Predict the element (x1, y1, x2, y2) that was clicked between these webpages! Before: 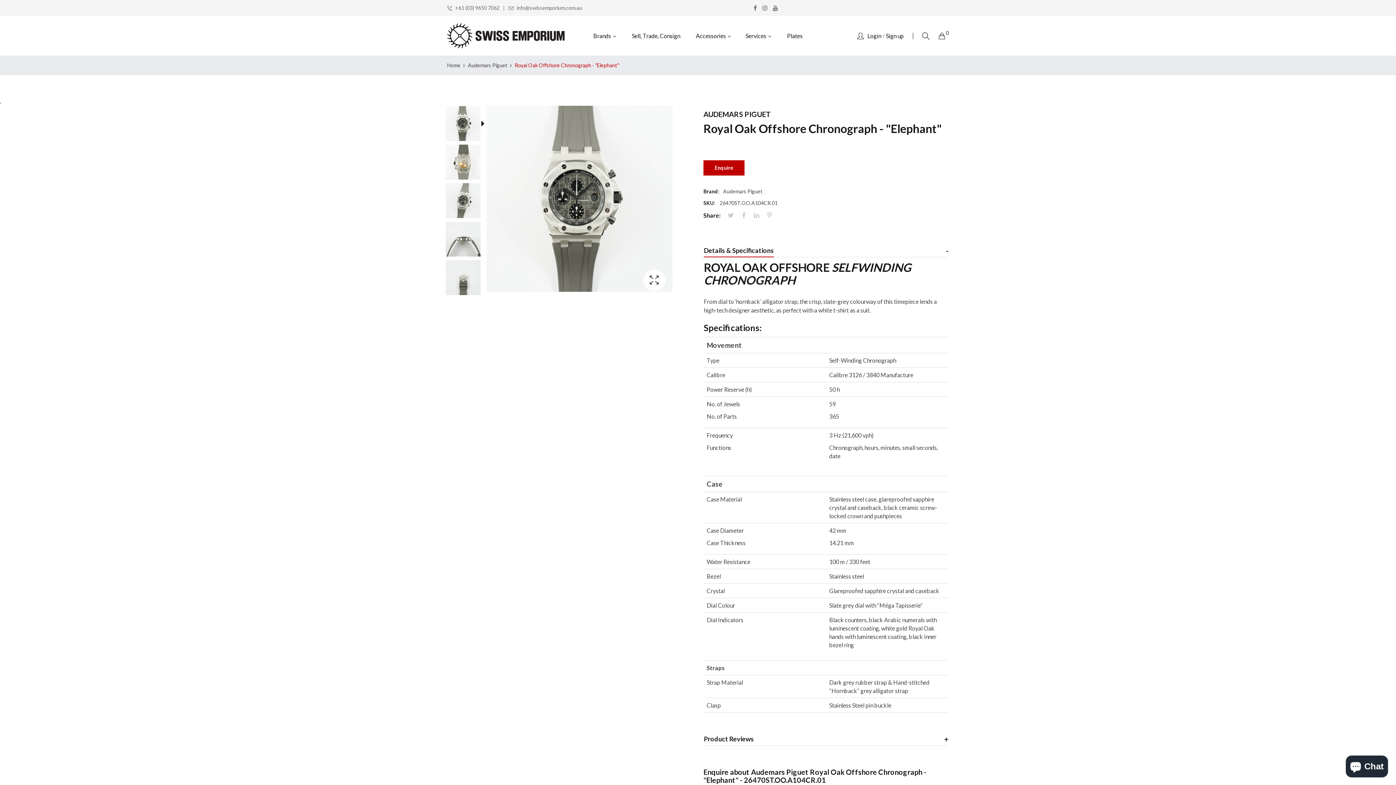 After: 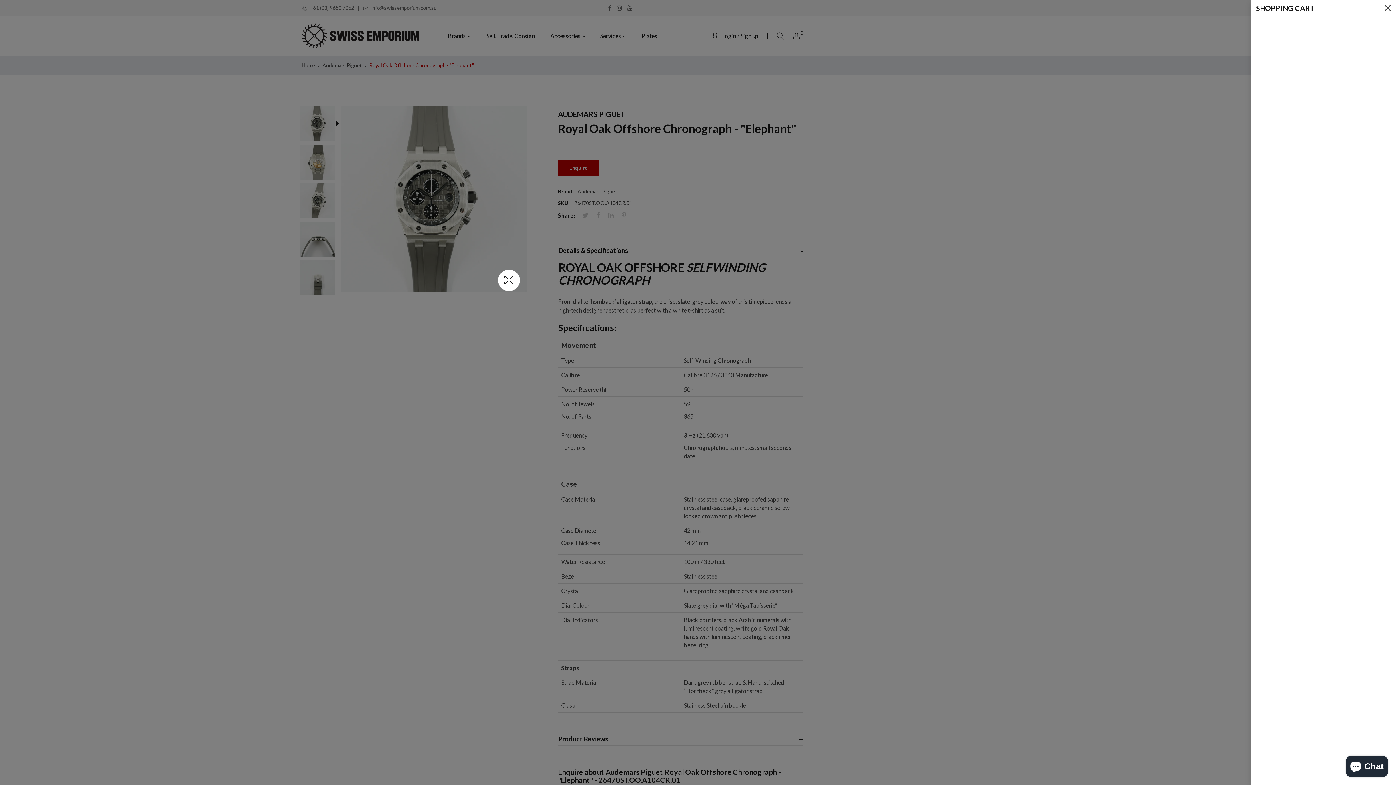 Action: label: 0 bbox: (938, 32, 949, 39)